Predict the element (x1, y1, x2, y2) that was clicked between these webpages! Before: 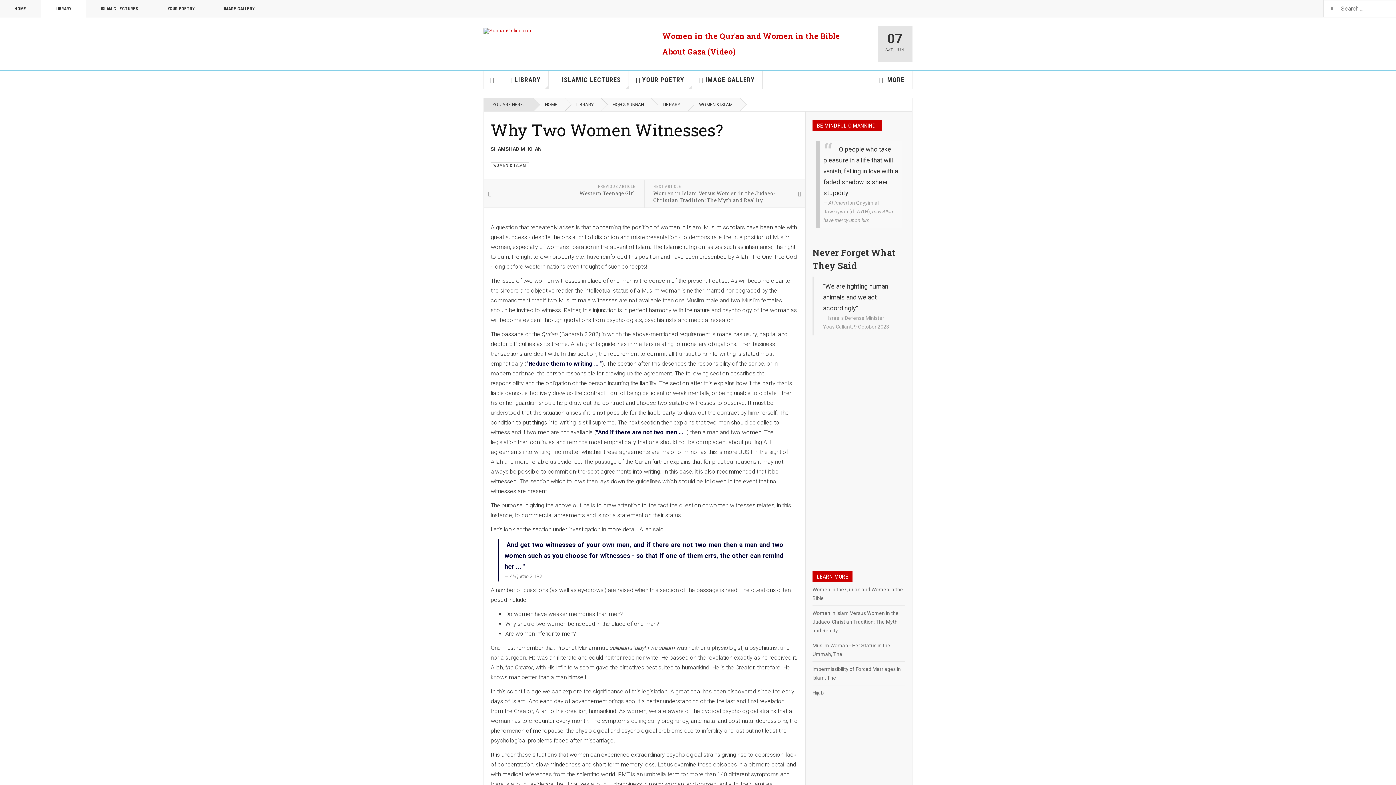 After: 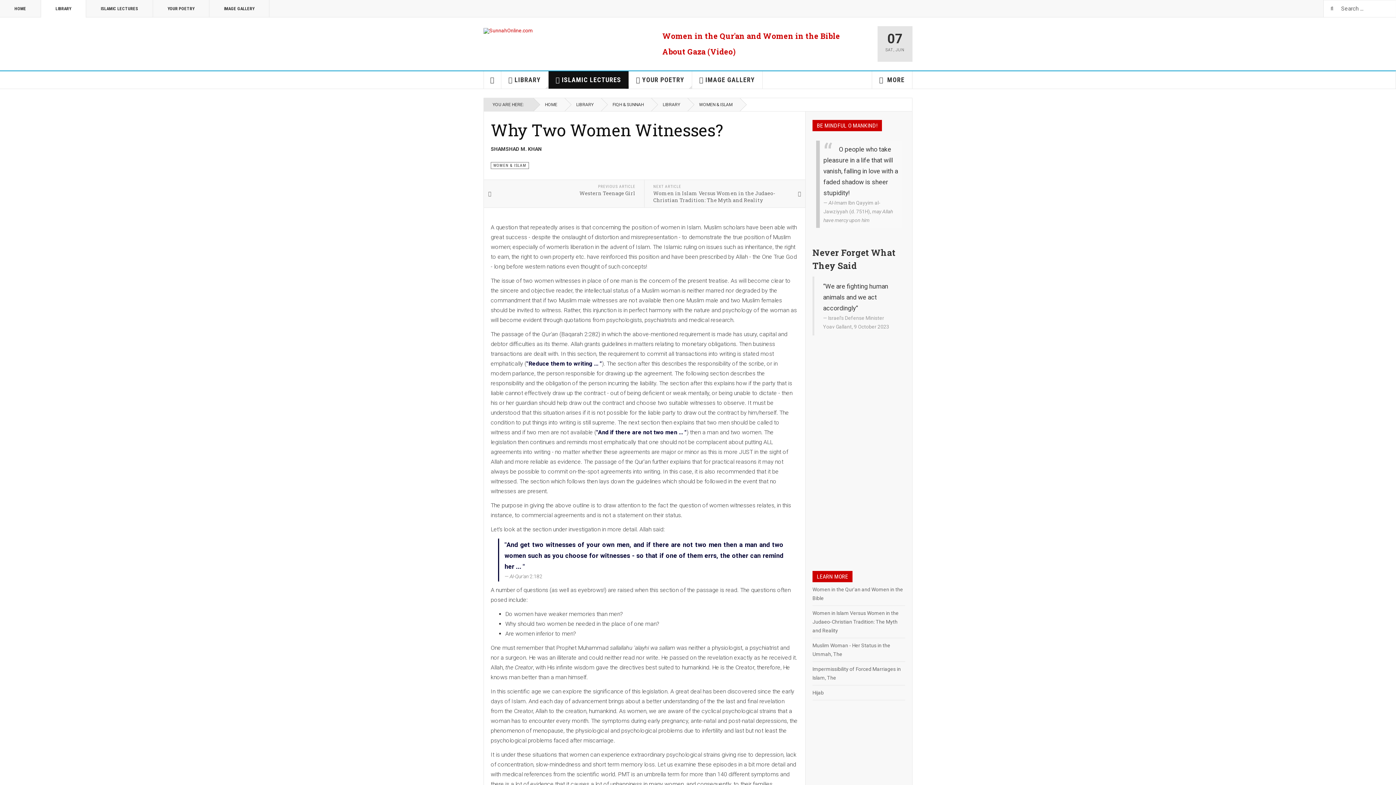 Action: bbox: (548, 71, 628, 88) label: ISLAMIC LECTURES